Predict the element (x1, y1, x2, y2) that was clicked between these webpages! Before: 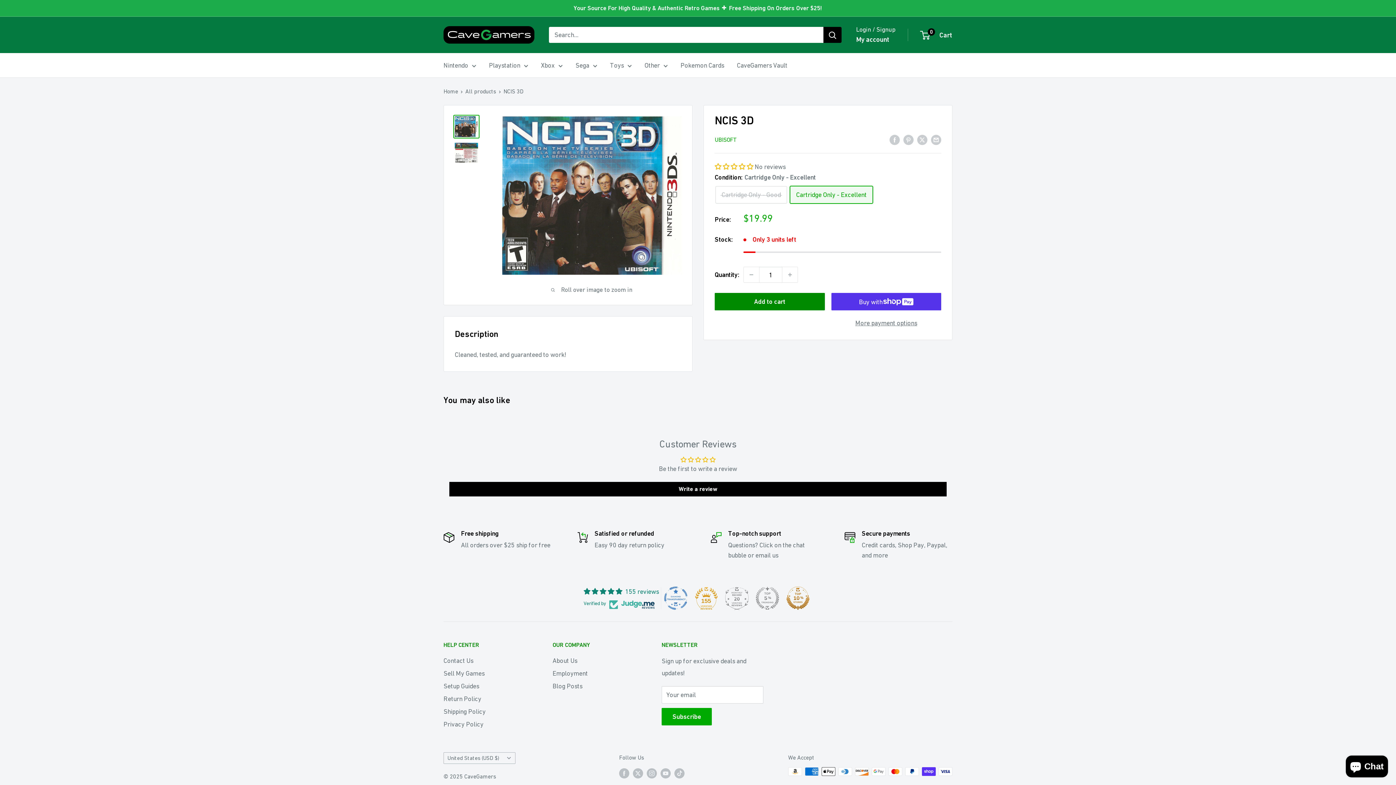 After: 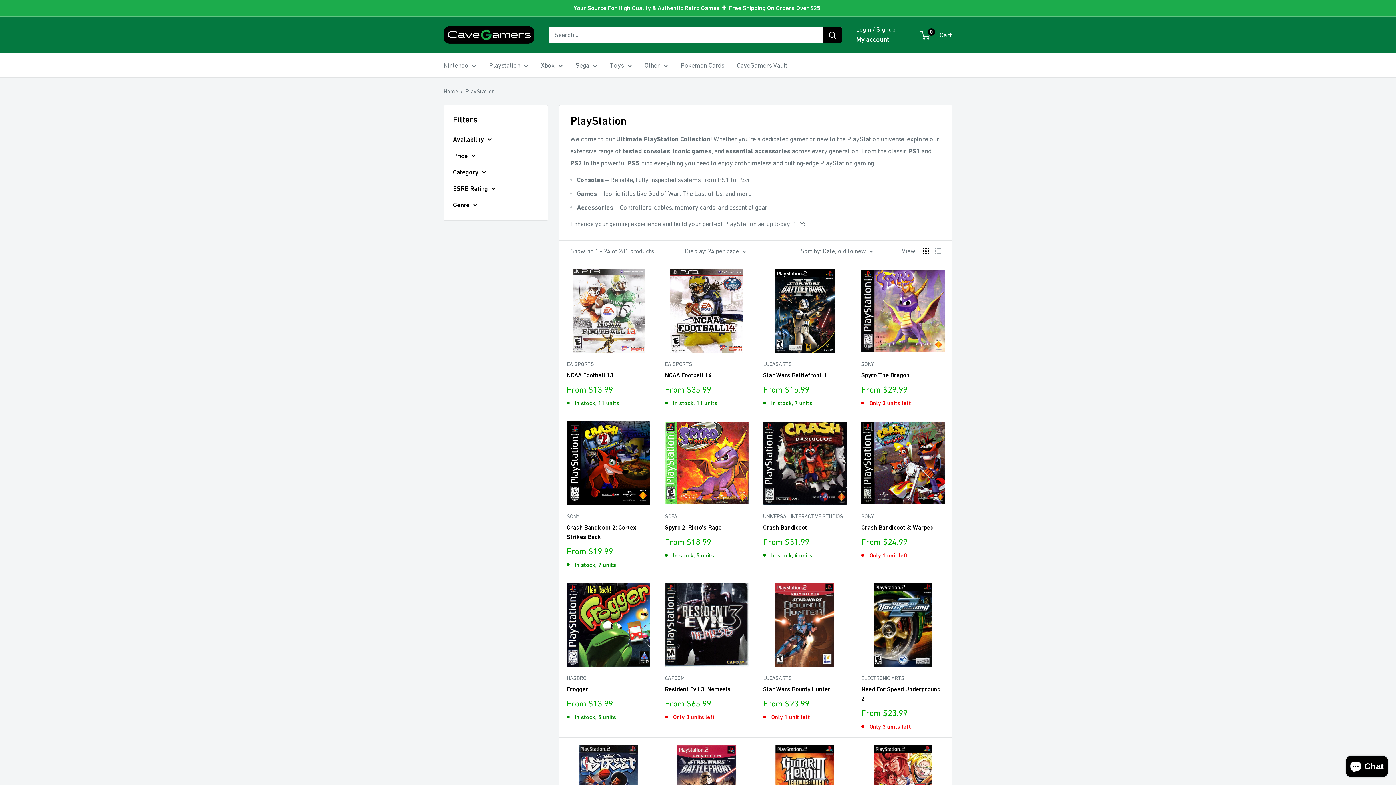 Action: bbox: (489, 59, 528, 71) label: Playstation